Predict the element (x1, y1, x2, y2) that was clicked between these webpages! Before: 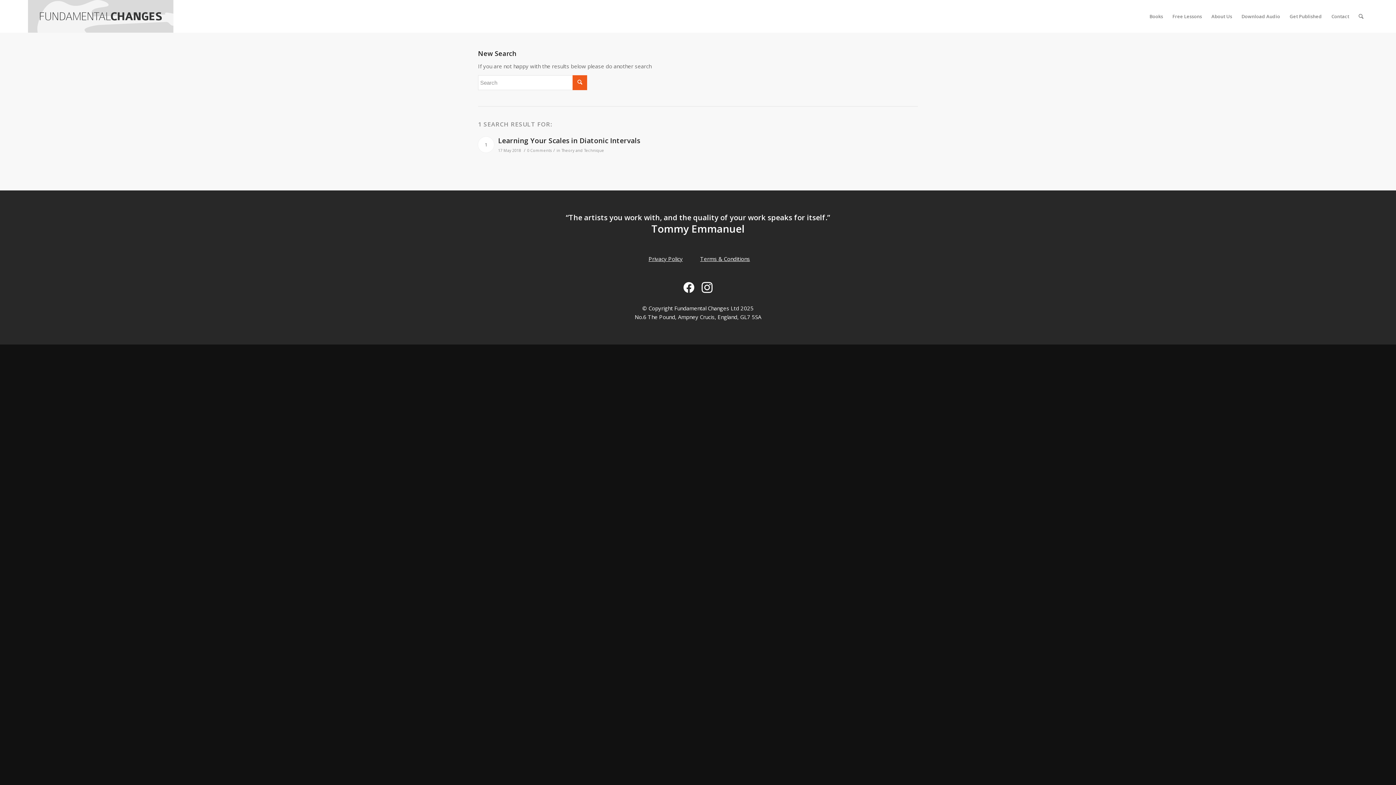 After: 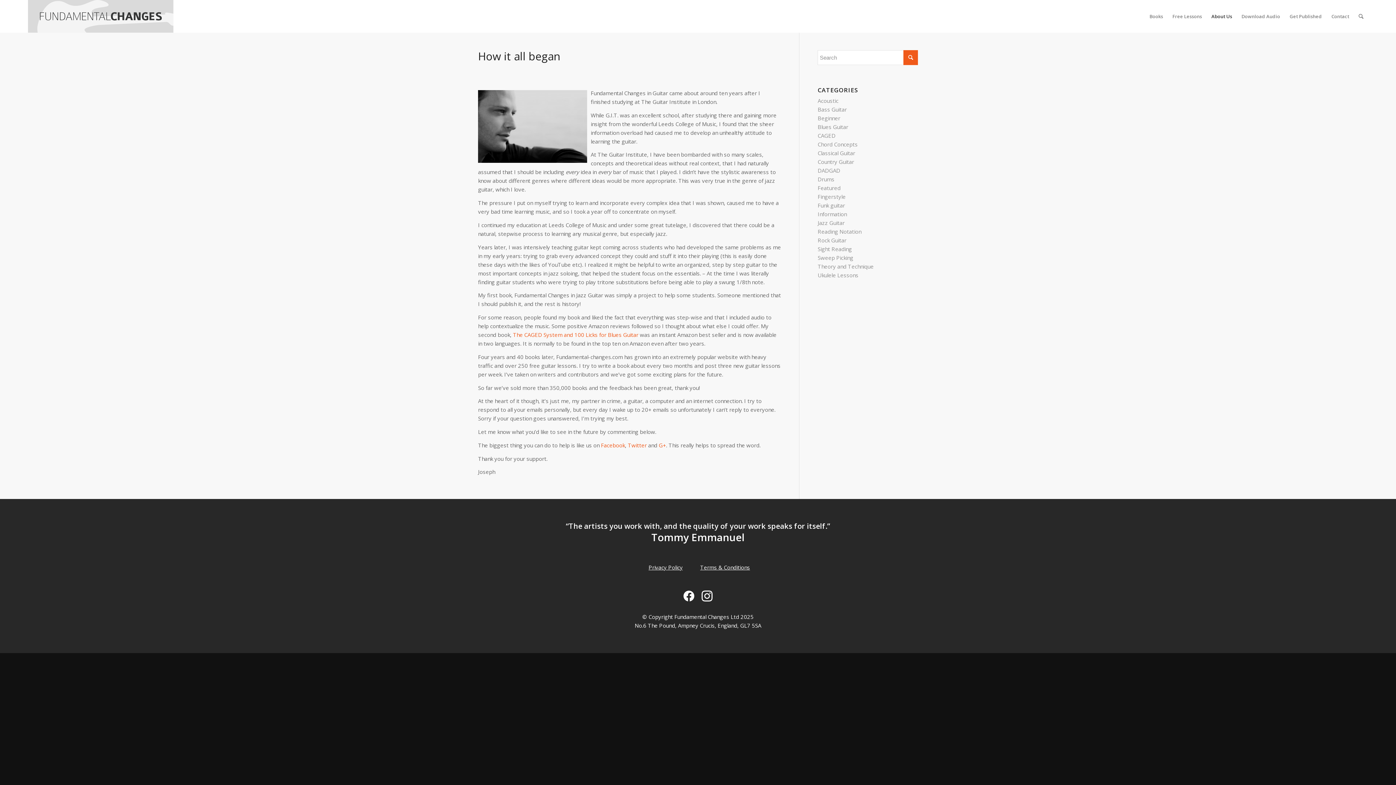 Action: label: About Us bbox: (1206, 0, 1237, 32)